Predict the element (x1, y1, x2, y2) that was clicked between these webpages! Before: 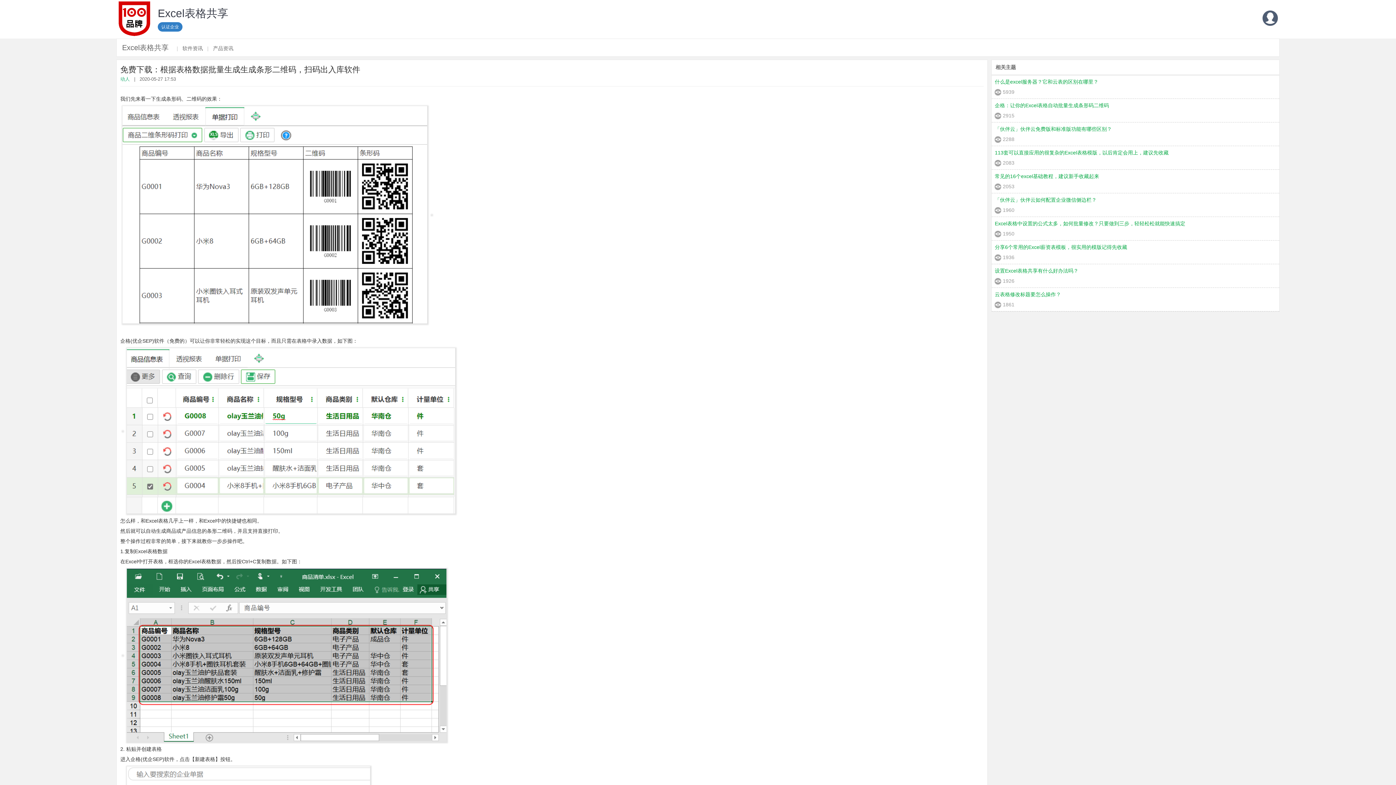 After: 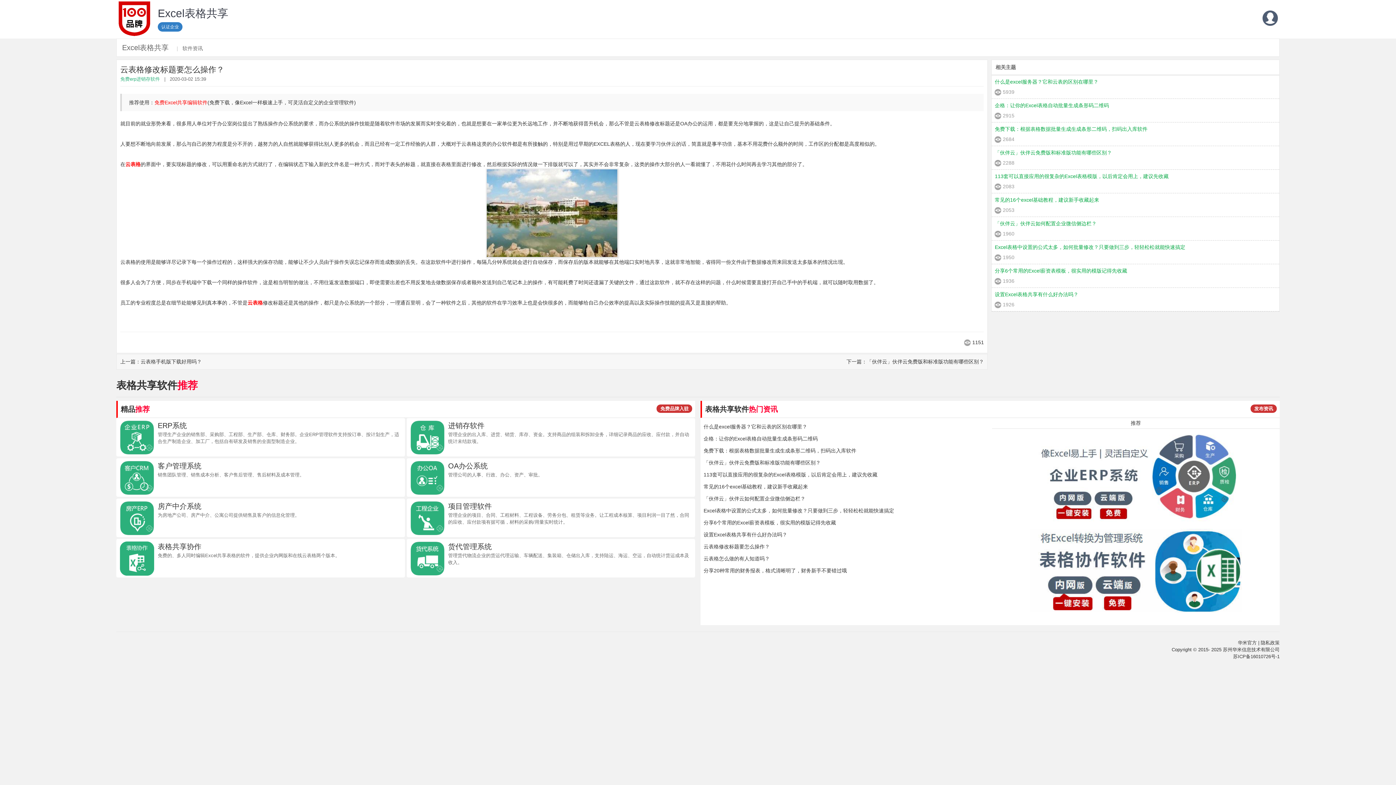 Action: bbox: (995, 289, 1276, 309) label: 云表格修改标题要怎么操作？
1861